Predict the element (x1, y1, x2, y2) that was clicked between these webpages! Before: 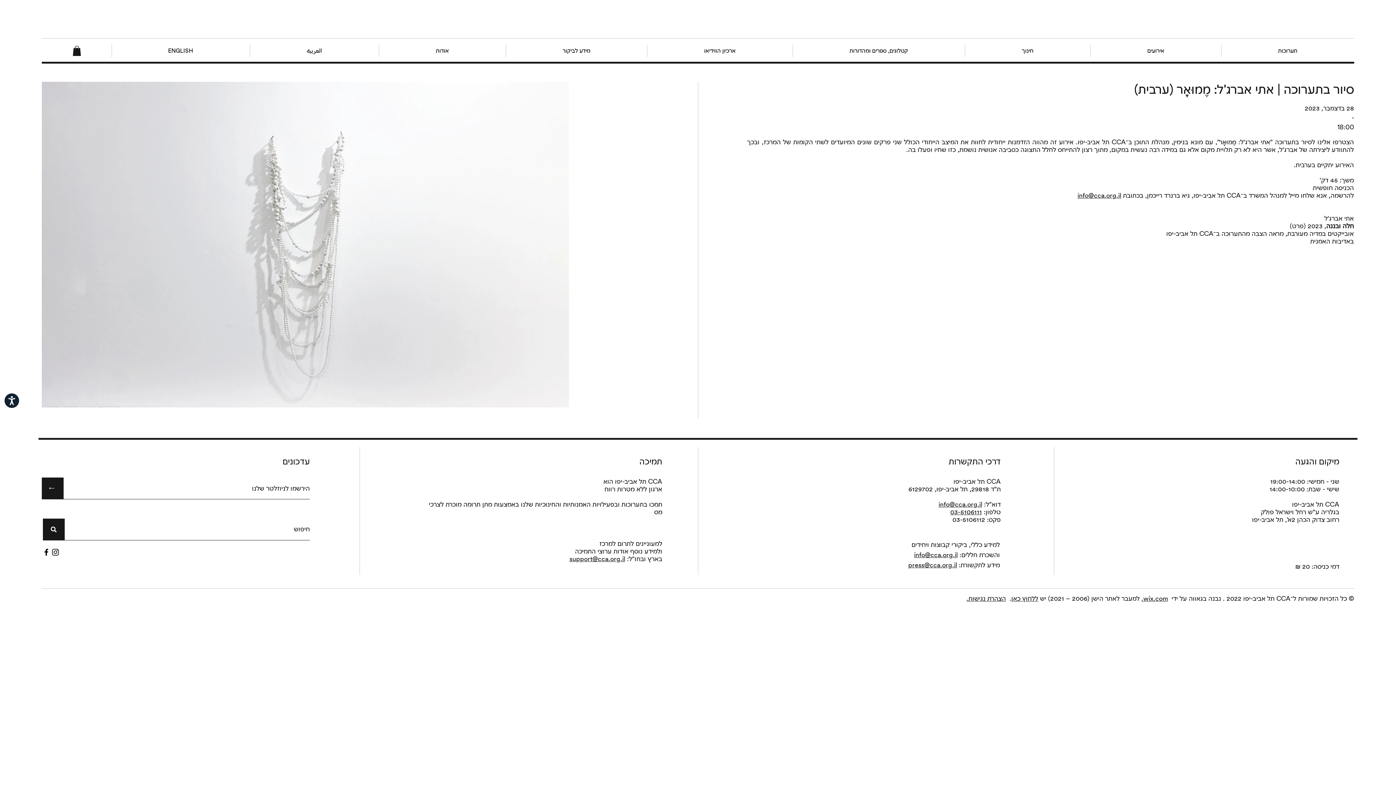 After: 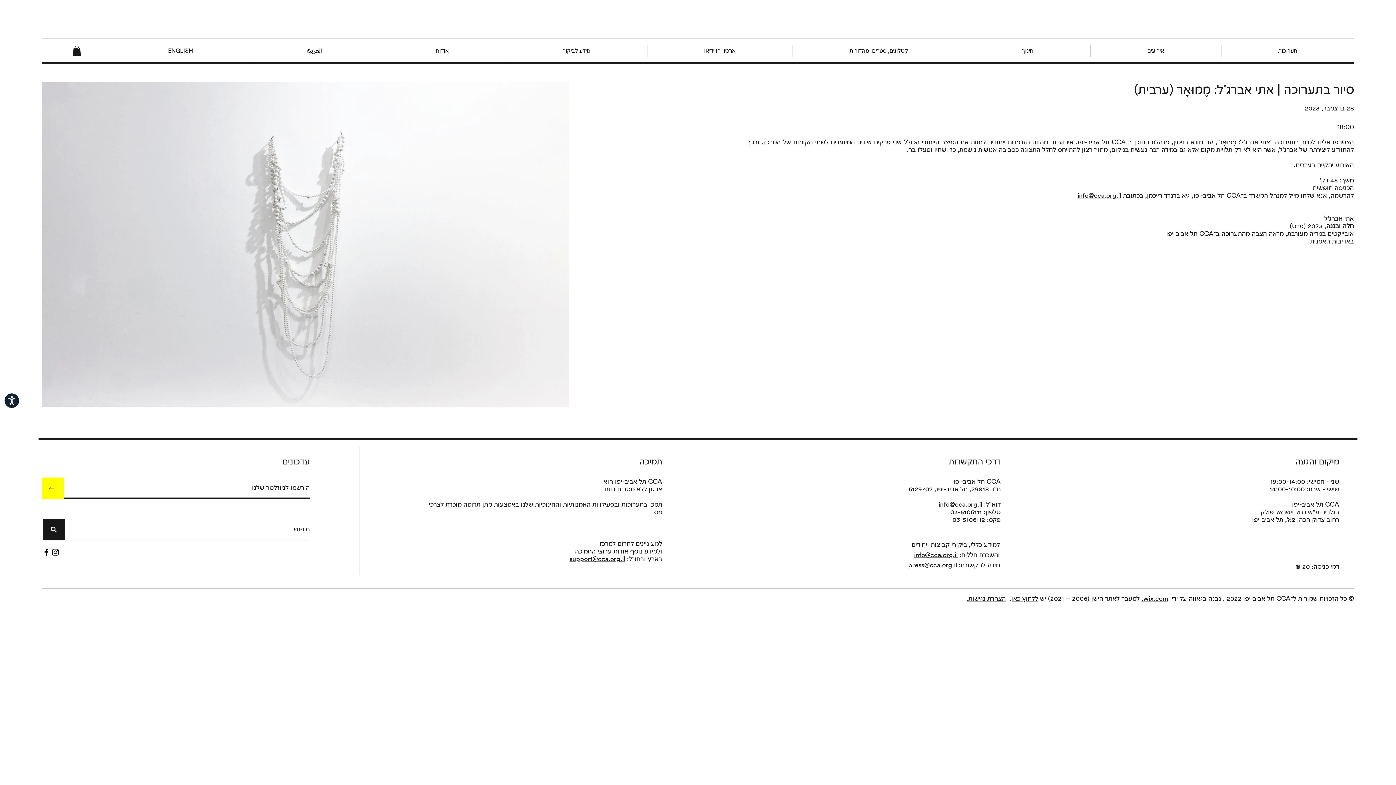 Action: label: ← bbox: (41, 477, 63, 499)